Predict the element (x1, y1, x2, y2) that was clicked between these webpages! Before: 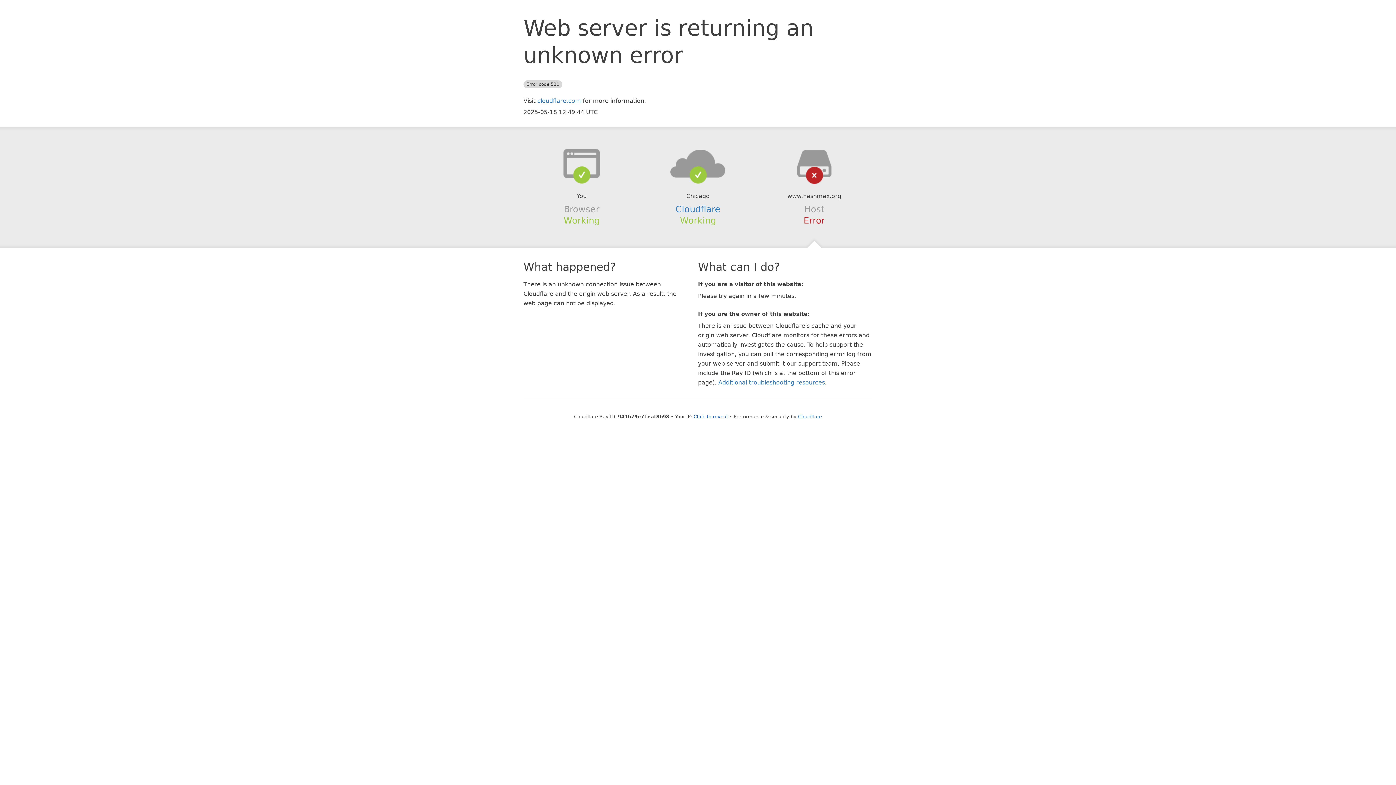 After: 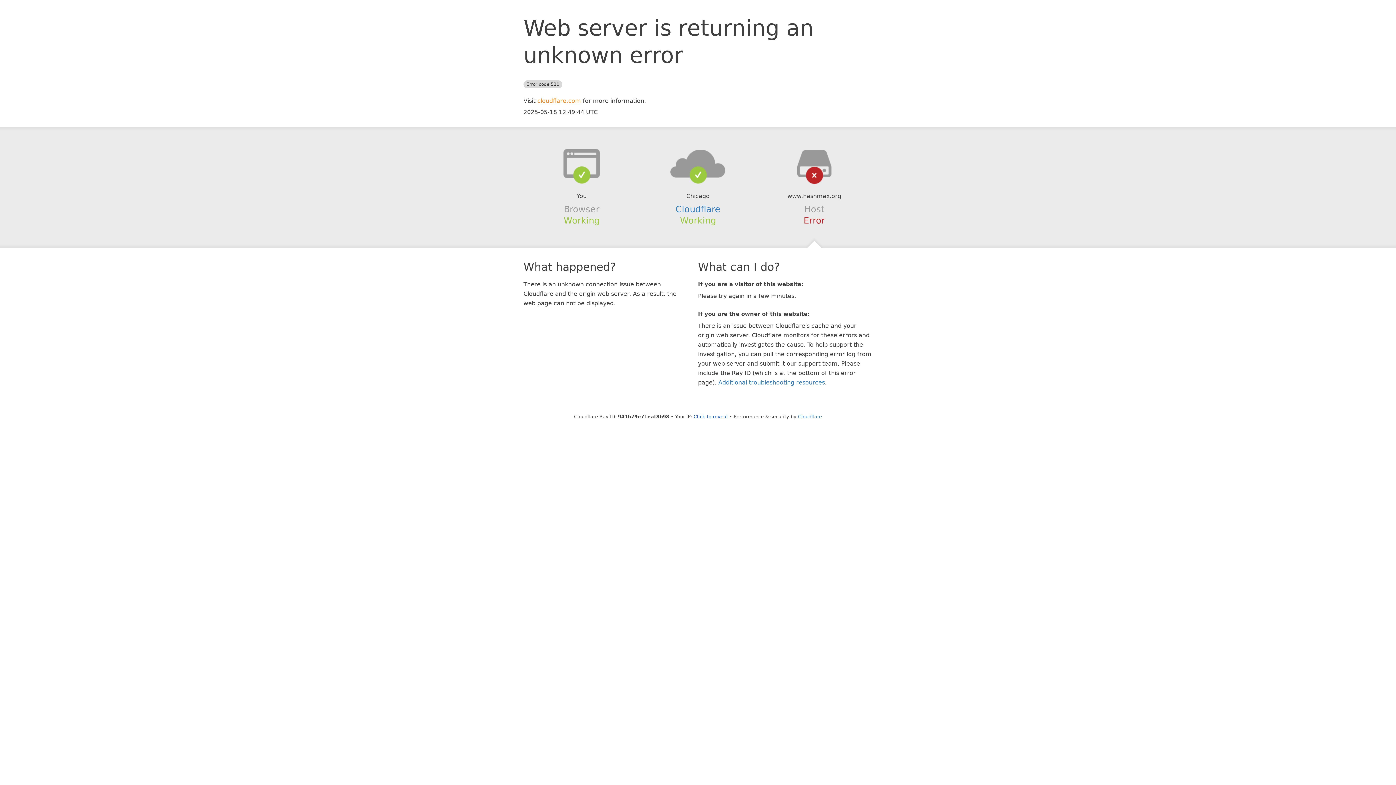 Action: label: cloudflare.com bbox: (537, 97, 581, 104)